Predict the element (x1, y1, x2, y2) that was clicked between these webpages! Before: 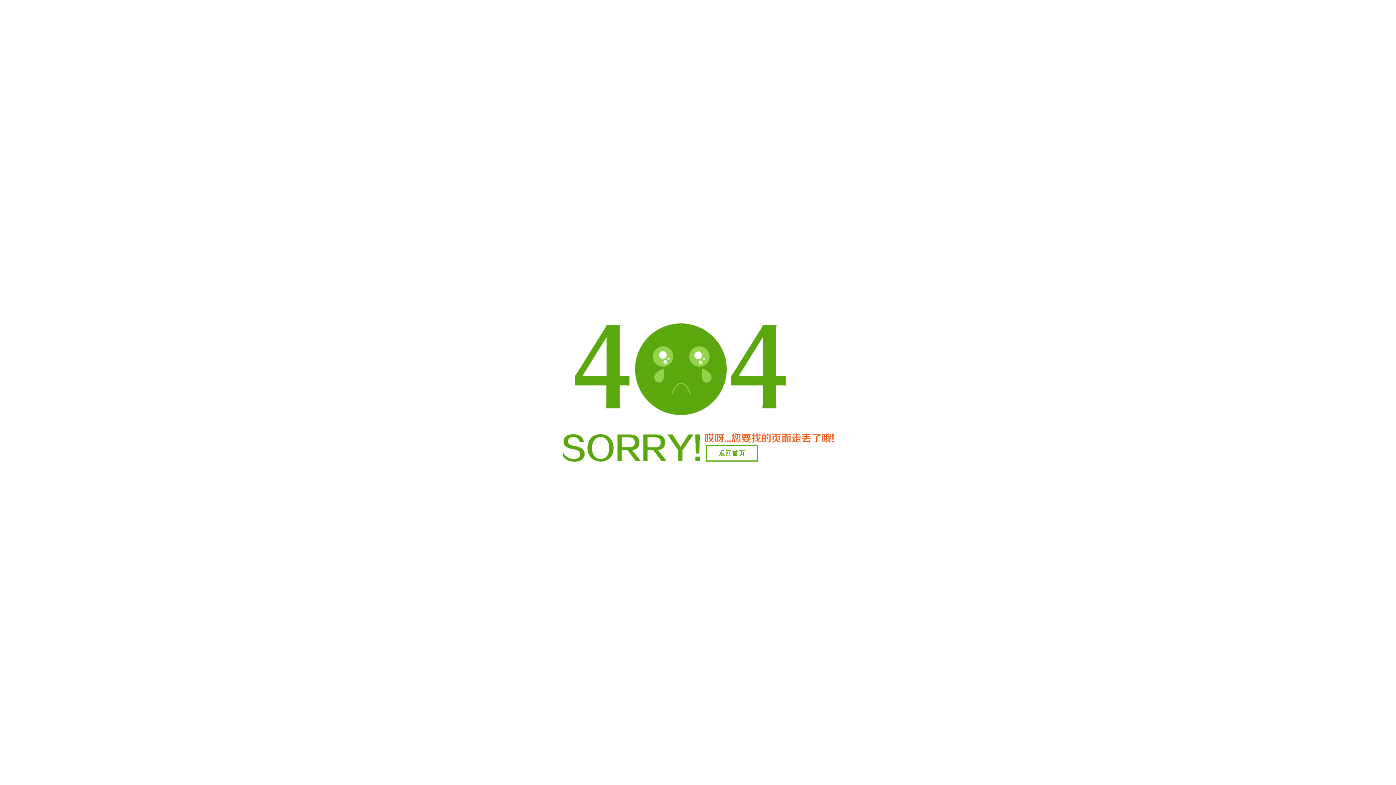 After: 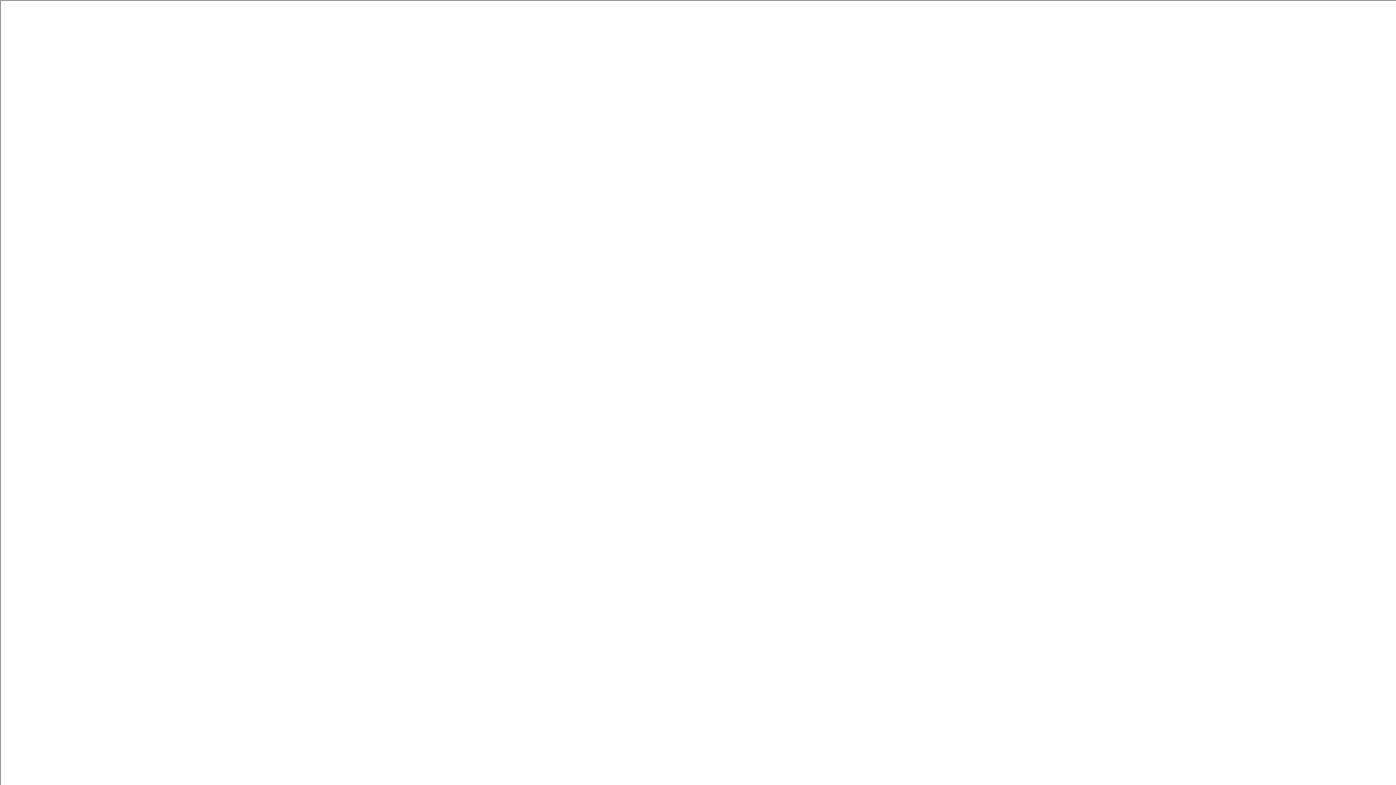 Action: label: 返回首页 bbox: (706, 445, 758, 461)